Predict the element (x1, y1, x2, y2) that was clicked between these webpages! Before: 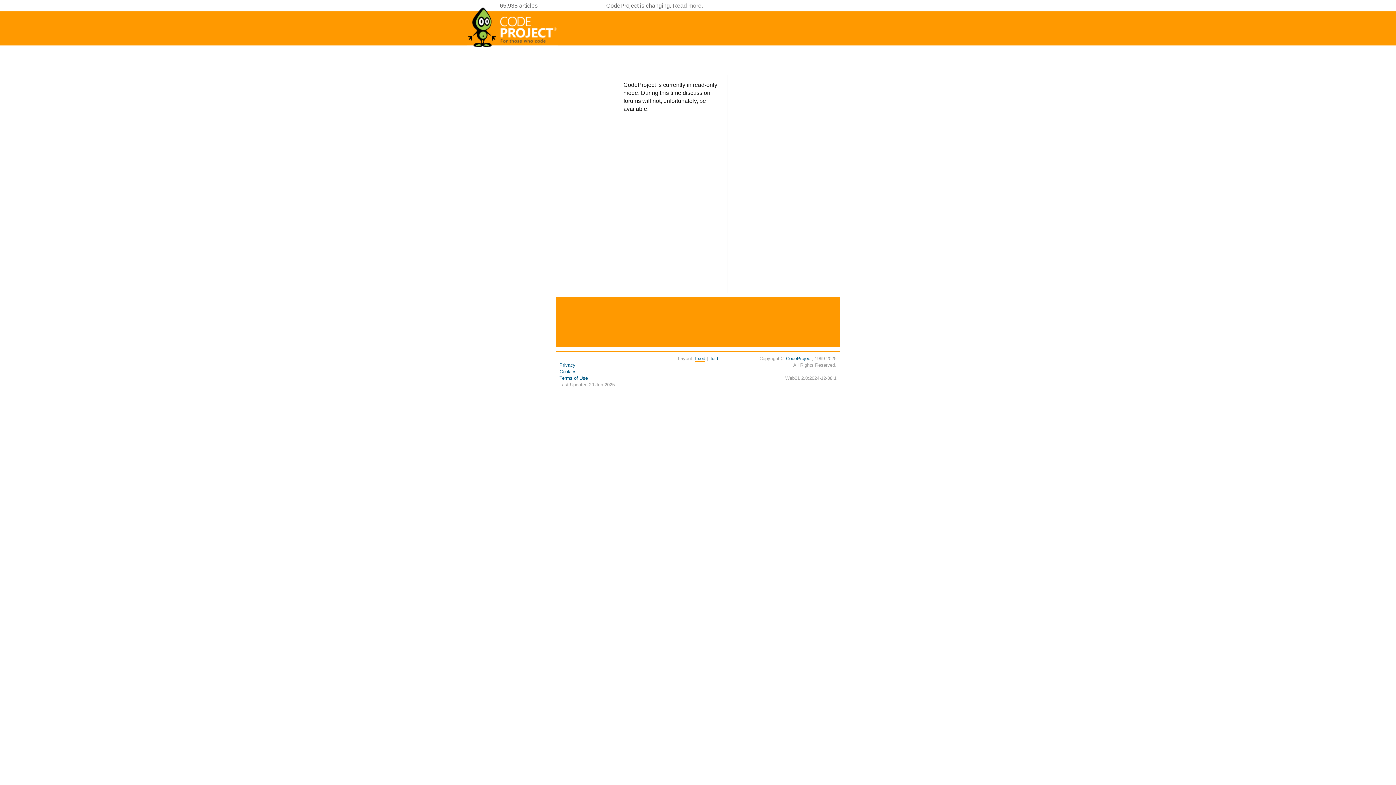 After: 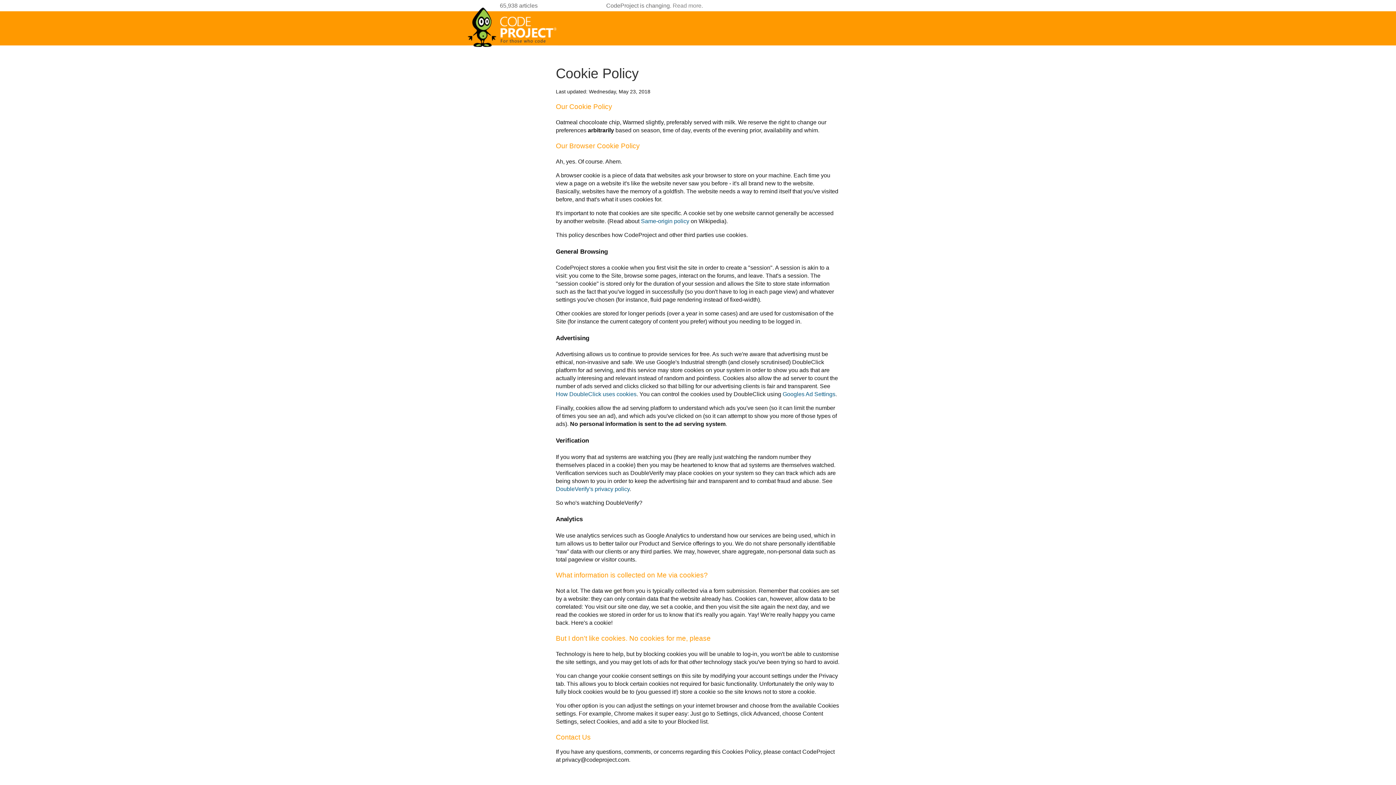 Action: label: Cookies bbox: (559, 369, 576, 374)